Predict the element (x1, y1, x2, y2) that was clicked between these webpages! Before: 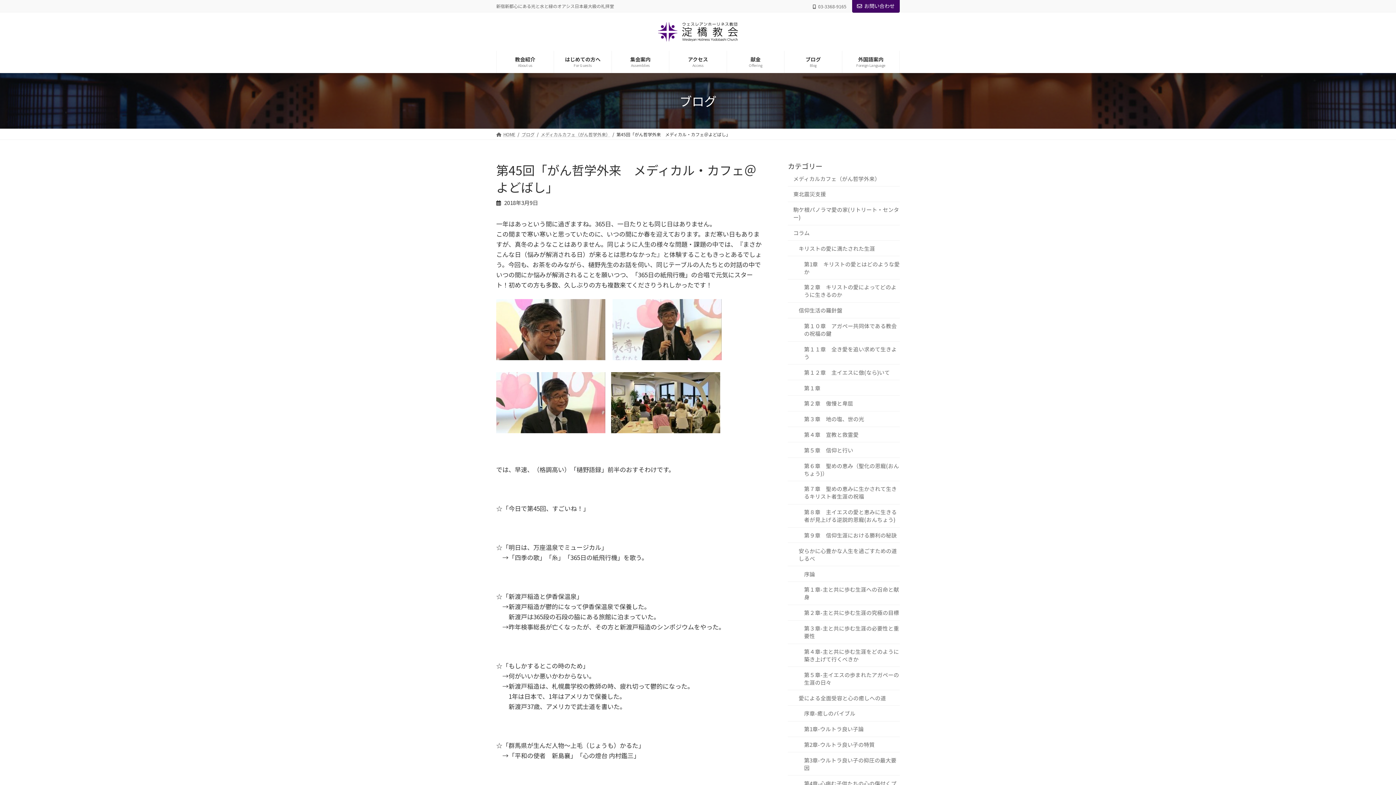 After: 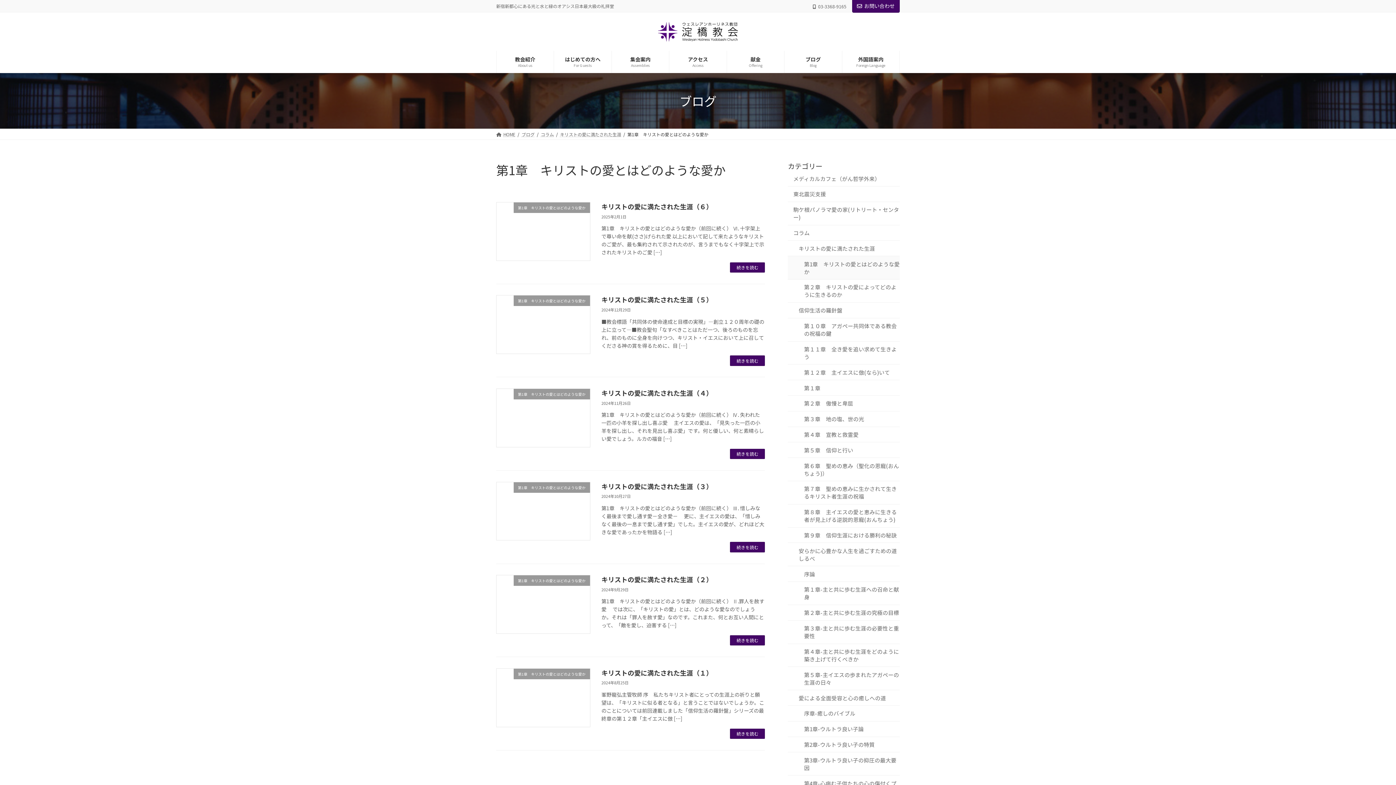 Action: label: 第1章　キリストの愛とはどのような愛か bbox: (788, 256, 900, 279)